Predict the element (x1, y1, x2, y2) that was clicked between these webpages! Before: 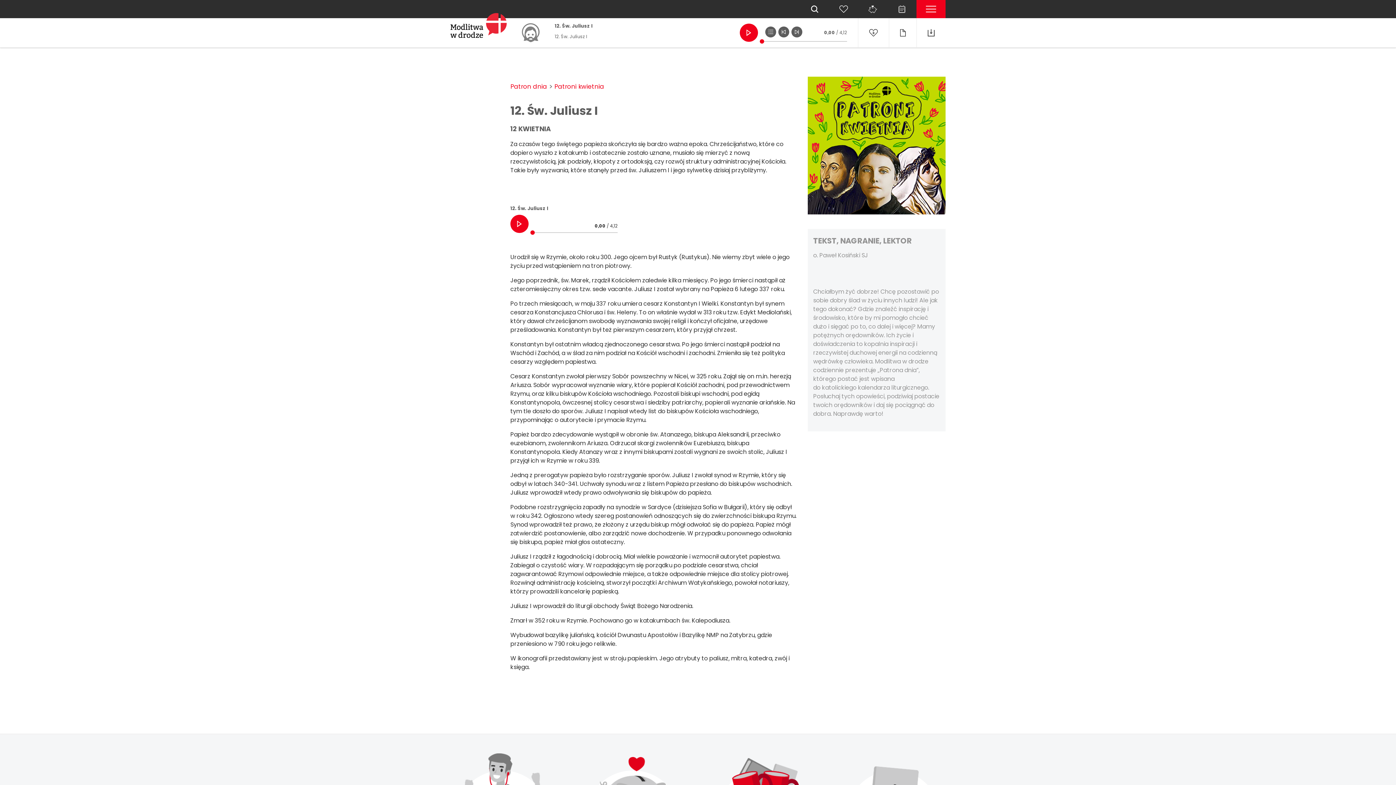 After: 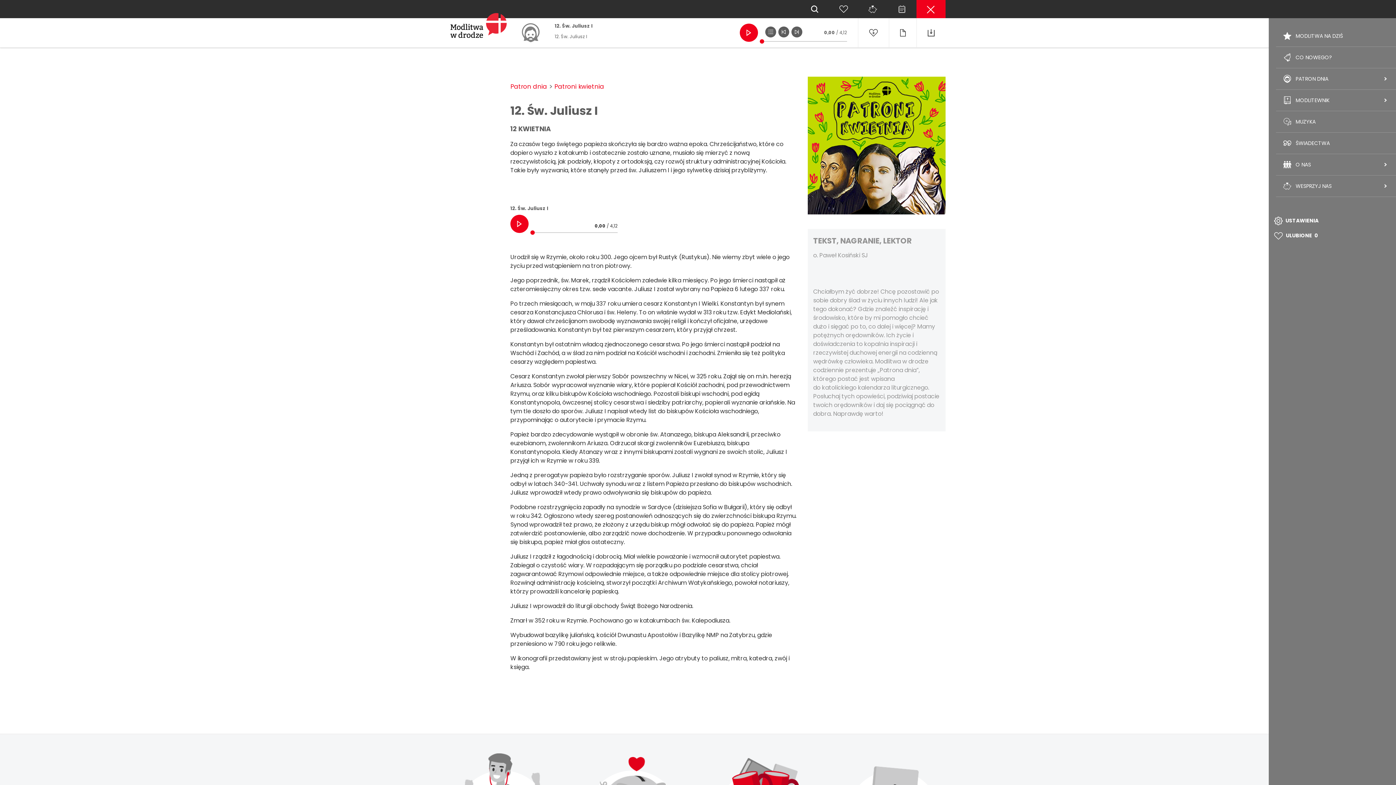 Action: bbox: (916, 0, 945, 18) label: rozwiń menu